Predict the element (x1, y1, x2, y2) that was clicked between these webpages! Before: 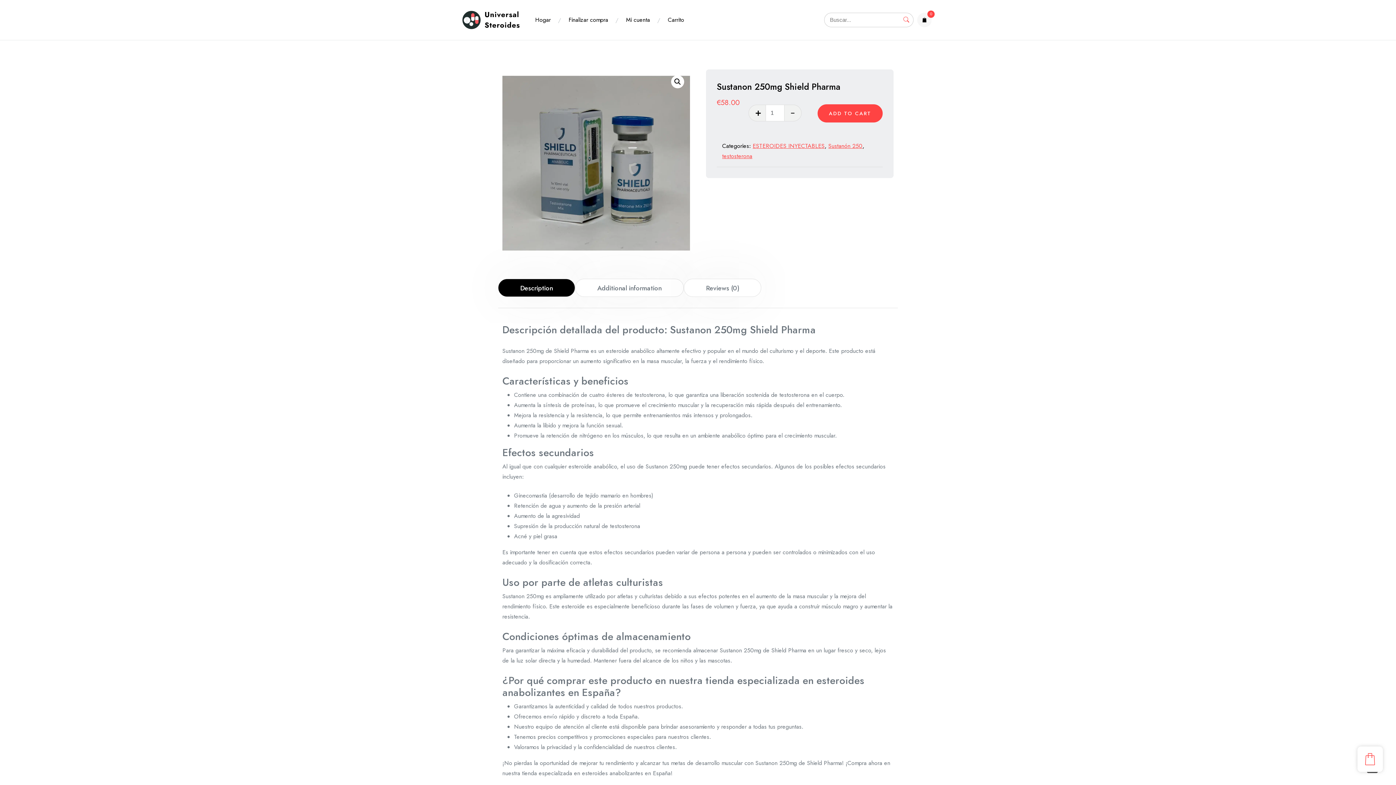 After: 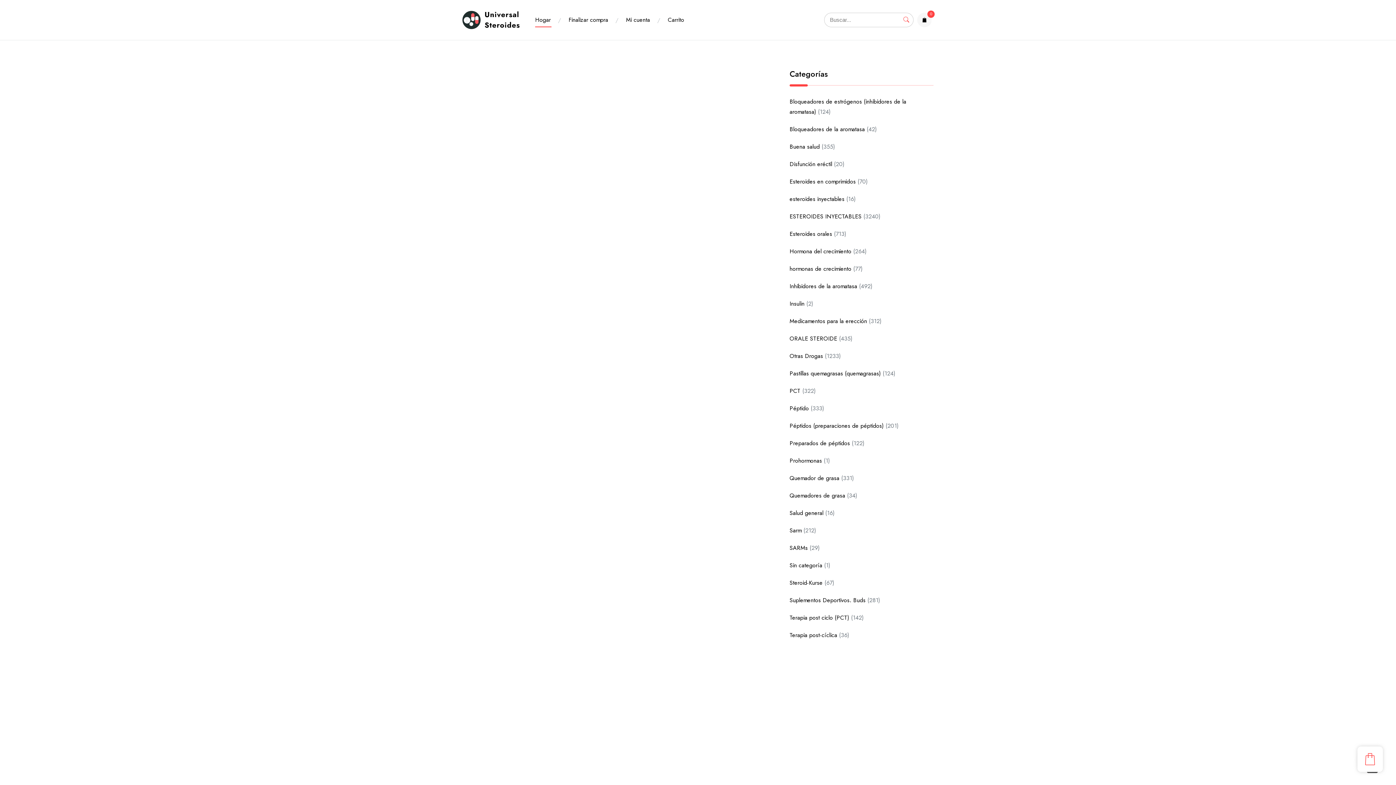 Action: bbox: (530, 13, 555, 26) label: Hogar